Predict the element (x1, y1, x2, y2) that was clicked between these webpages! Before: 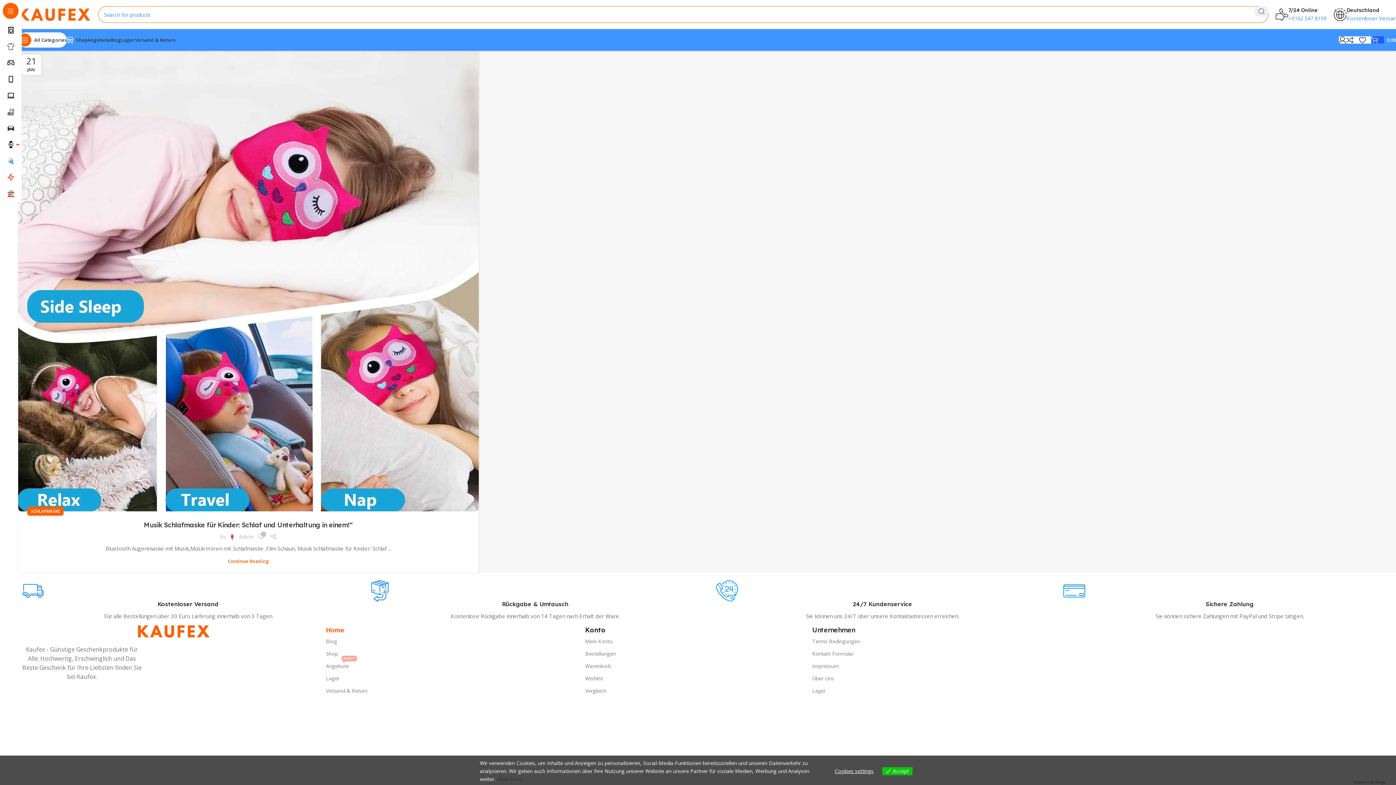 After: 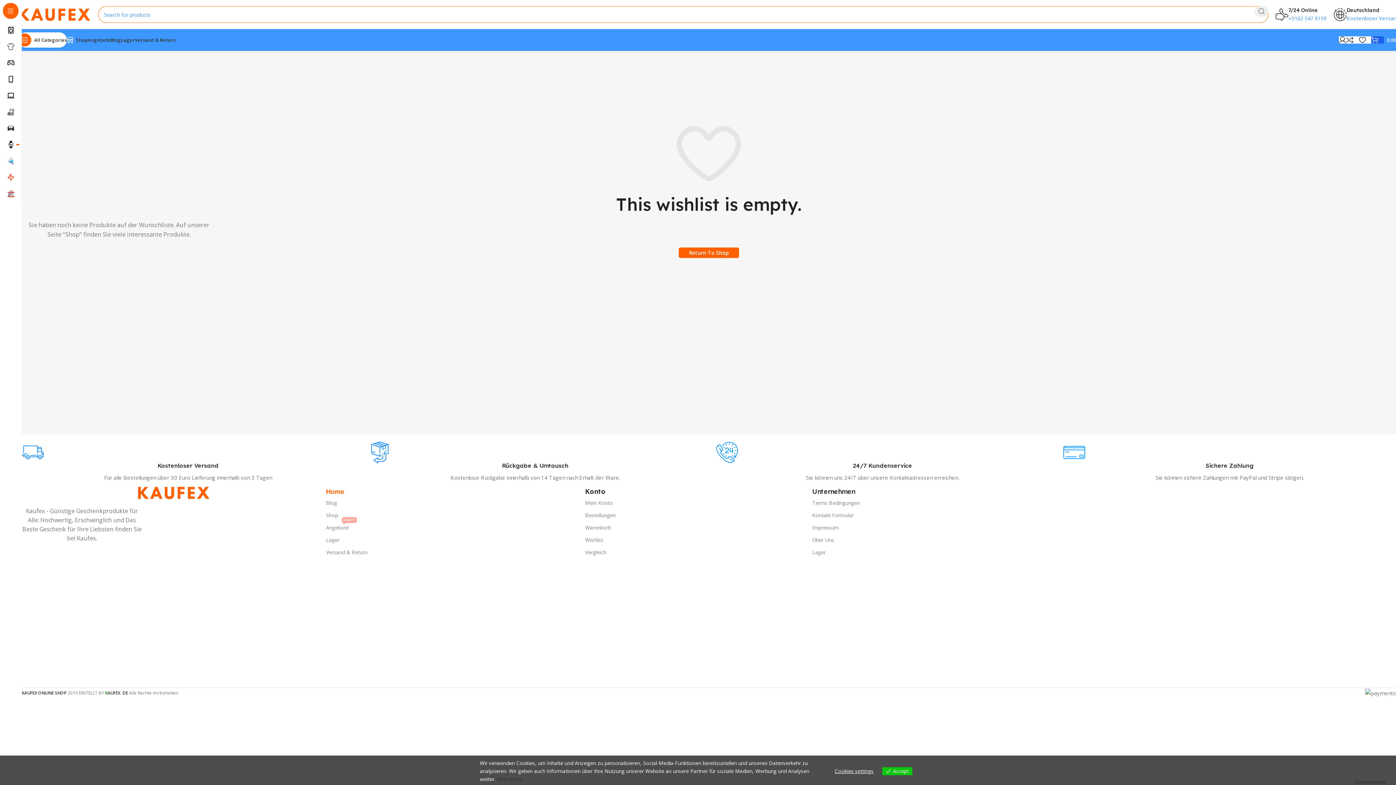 Action: label: Wishlist bbox: (585, 672, 812, 684)